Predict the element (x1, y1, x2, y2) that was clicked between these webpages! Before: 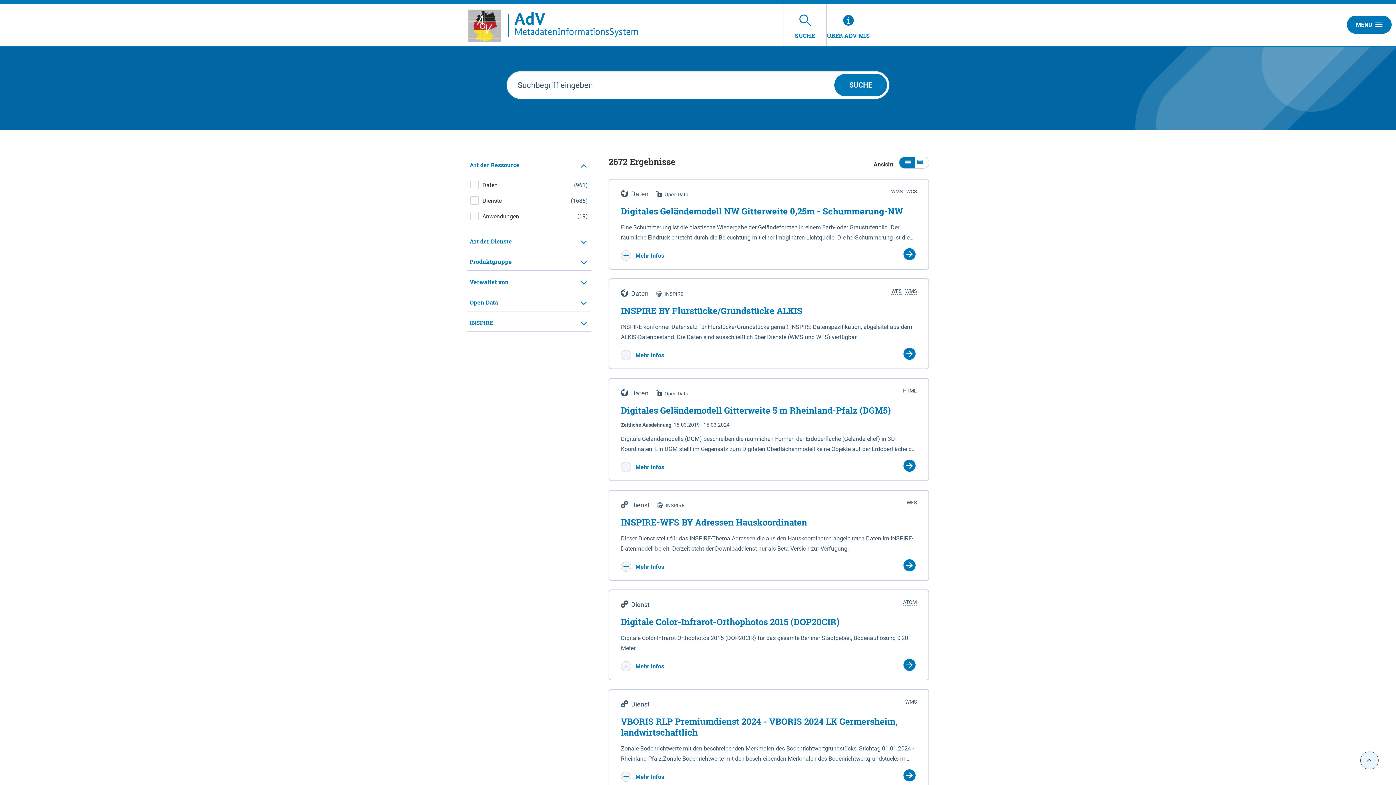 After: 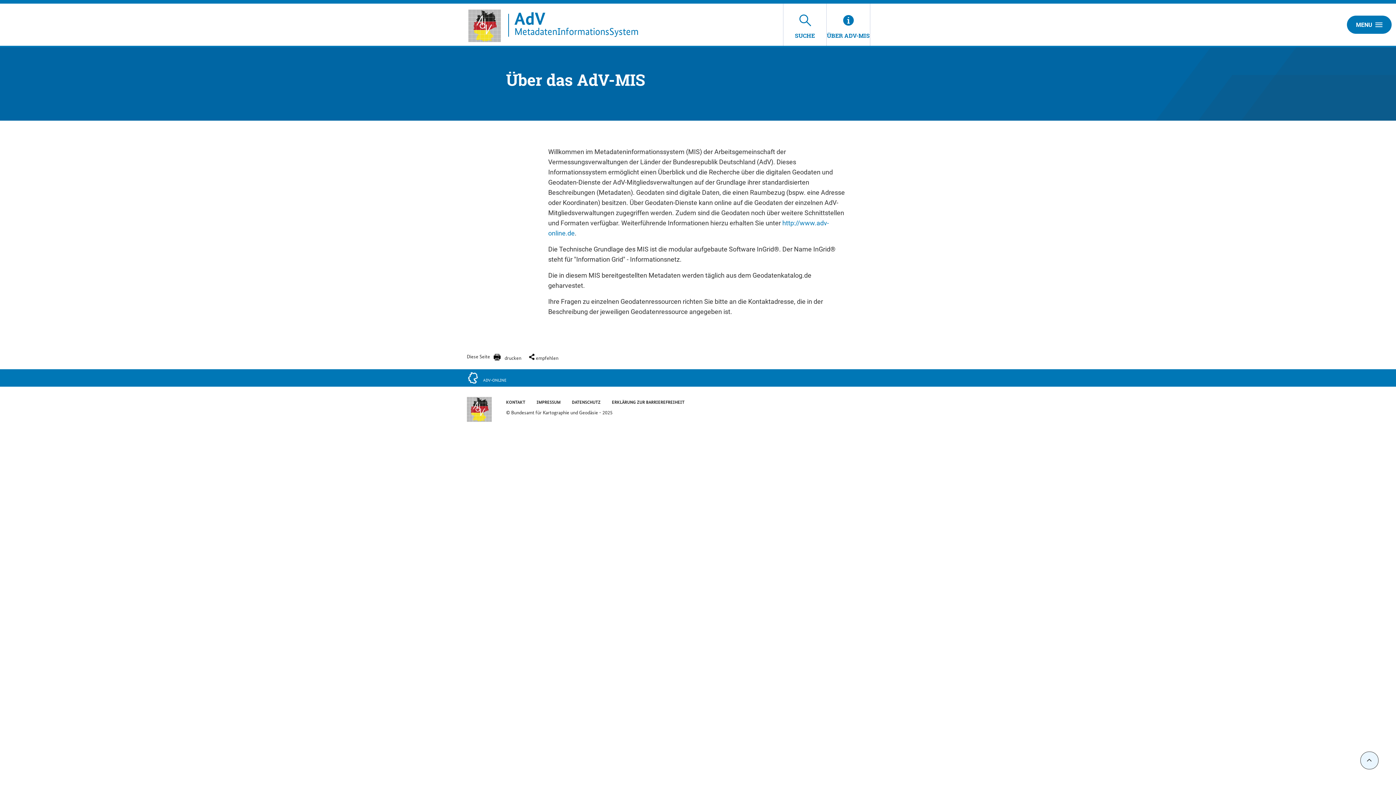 Action: bbox: (826, 3, 870, 45) label: ÜBER ADV-MIS